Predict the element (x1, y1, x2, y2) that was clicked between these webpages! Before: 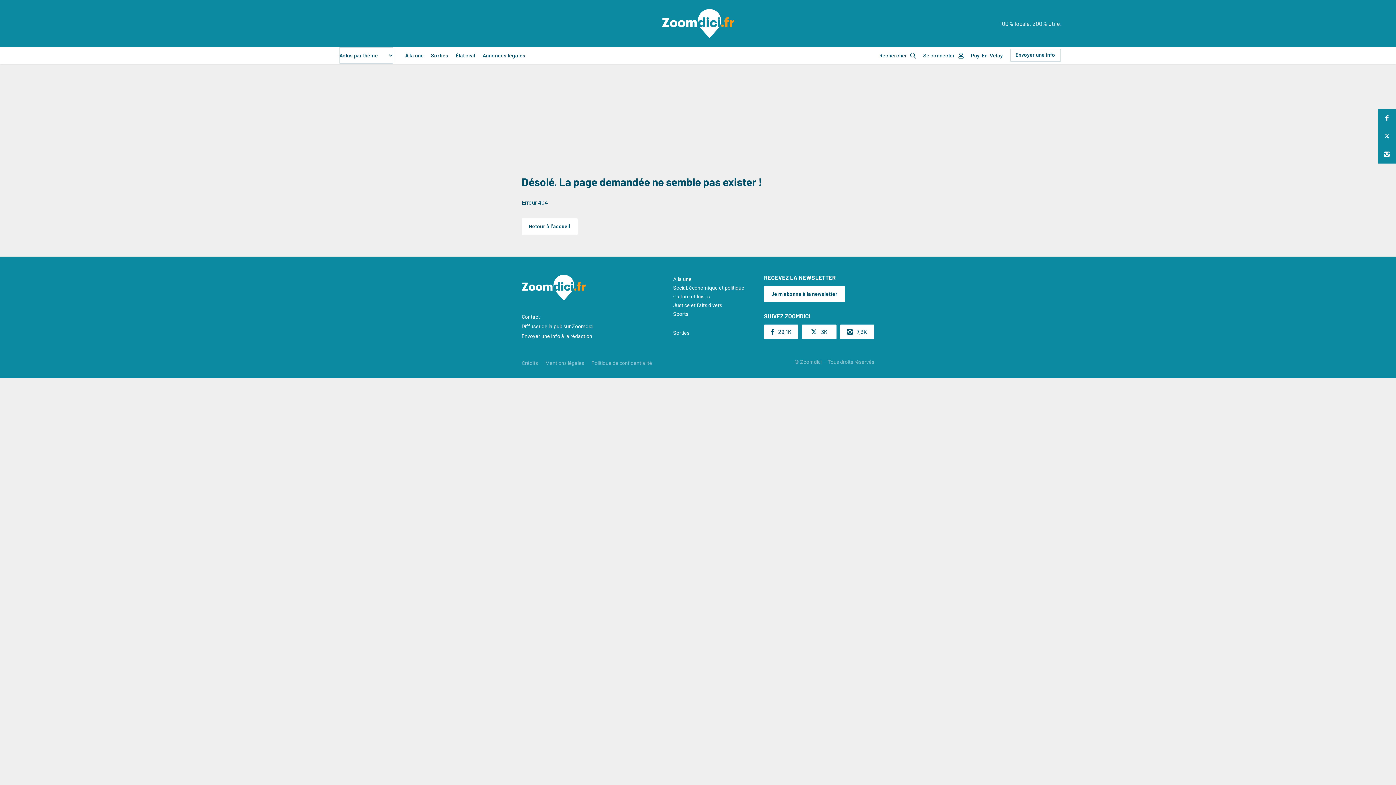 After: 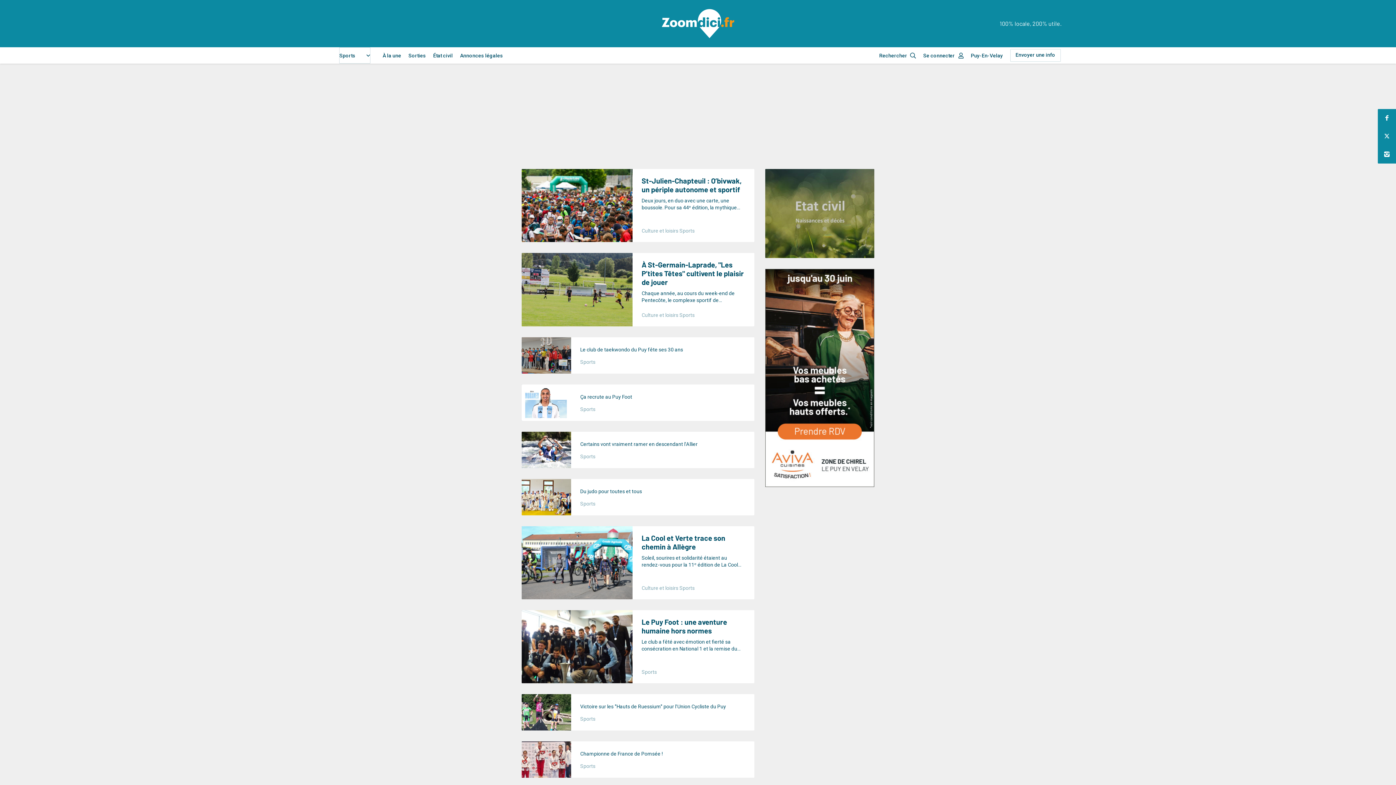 Action: label: Sports bbox: (673, 311, 688, 317)